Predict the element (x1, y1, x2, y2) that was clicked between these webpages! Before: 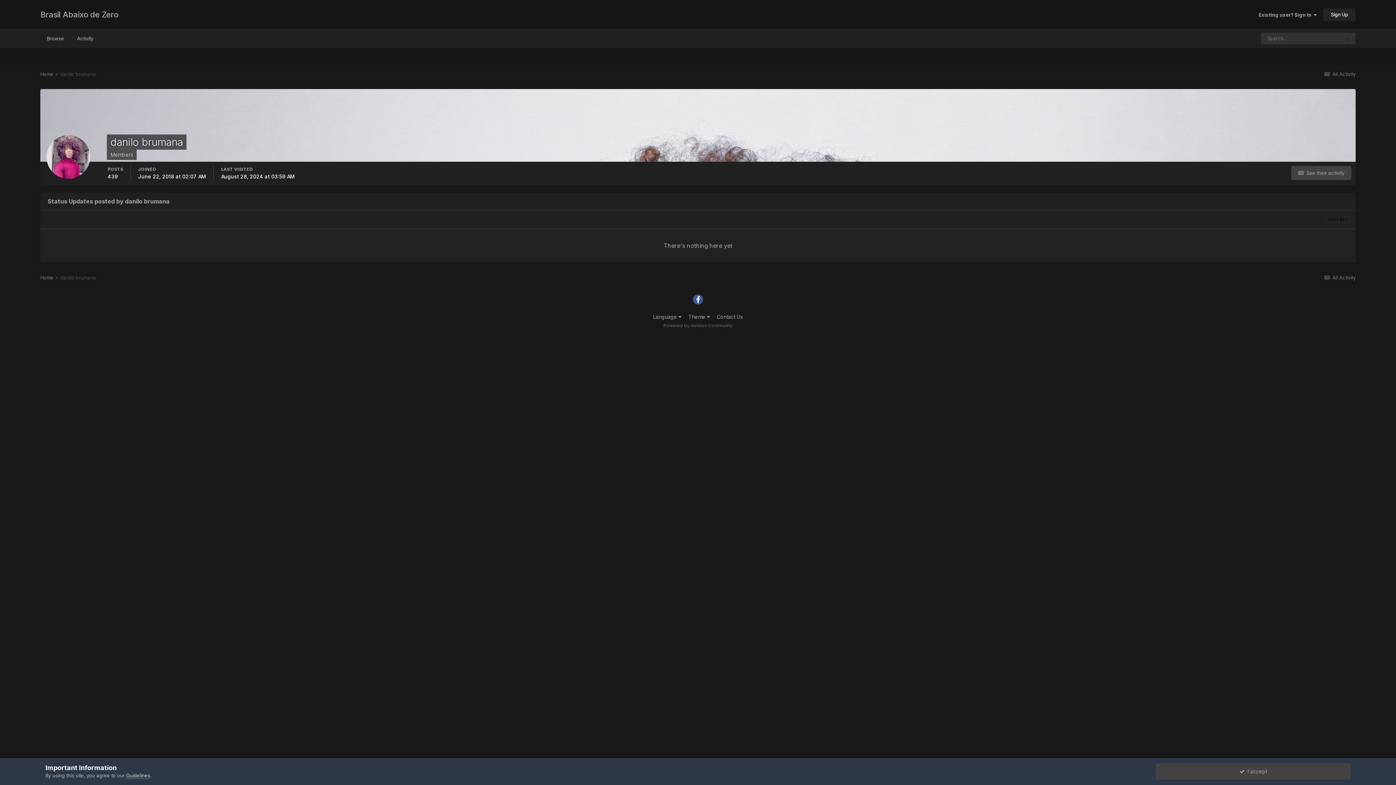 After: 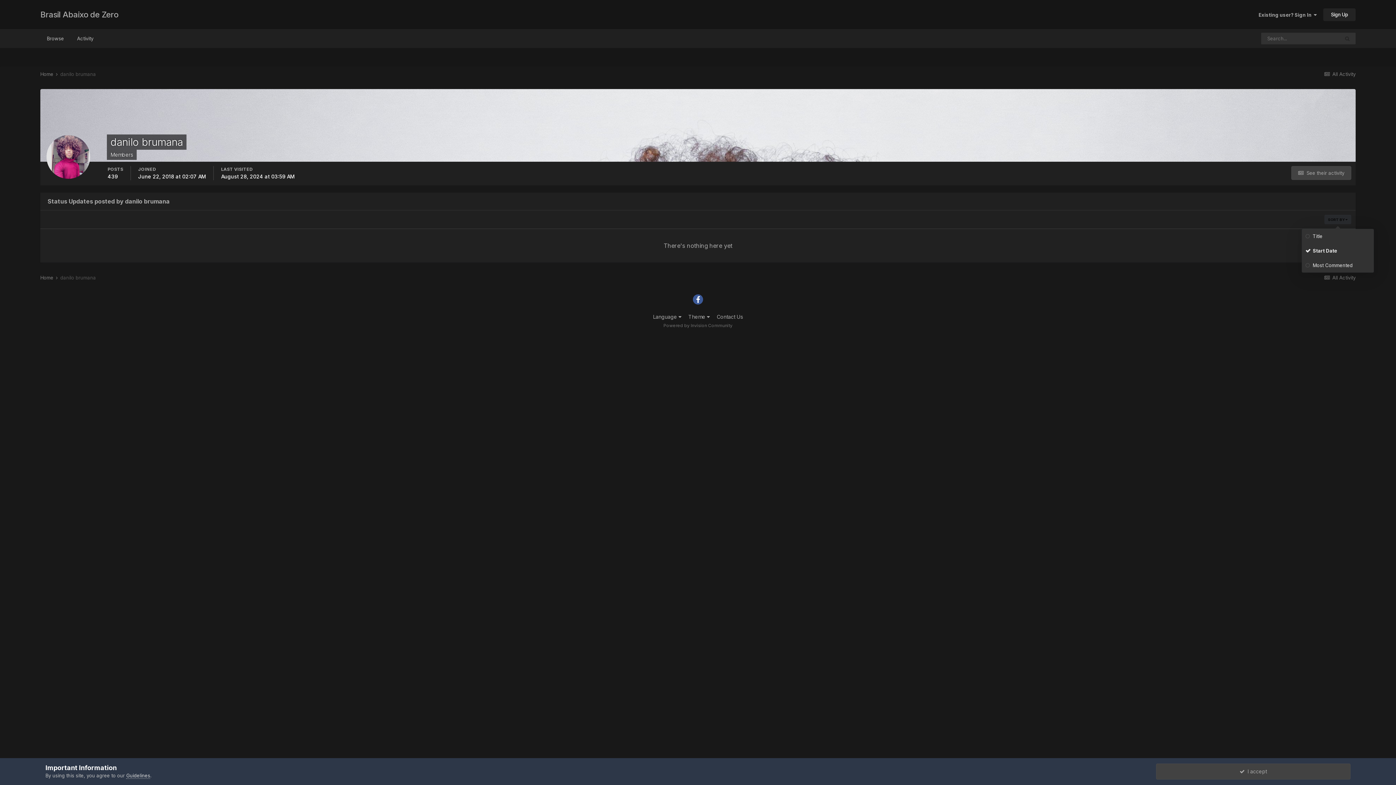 Action: bbox: (1324, 214, 1351, 224) label: SORT BY 